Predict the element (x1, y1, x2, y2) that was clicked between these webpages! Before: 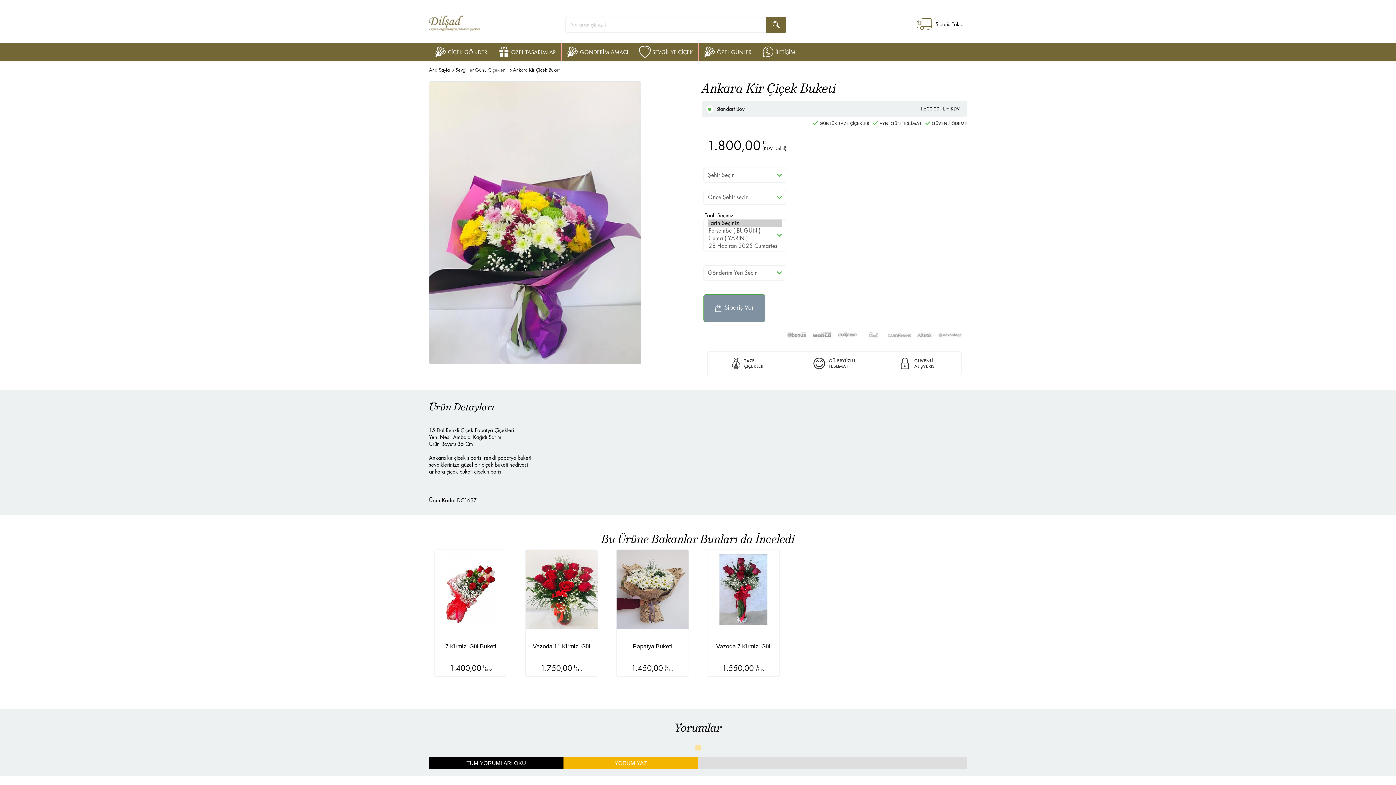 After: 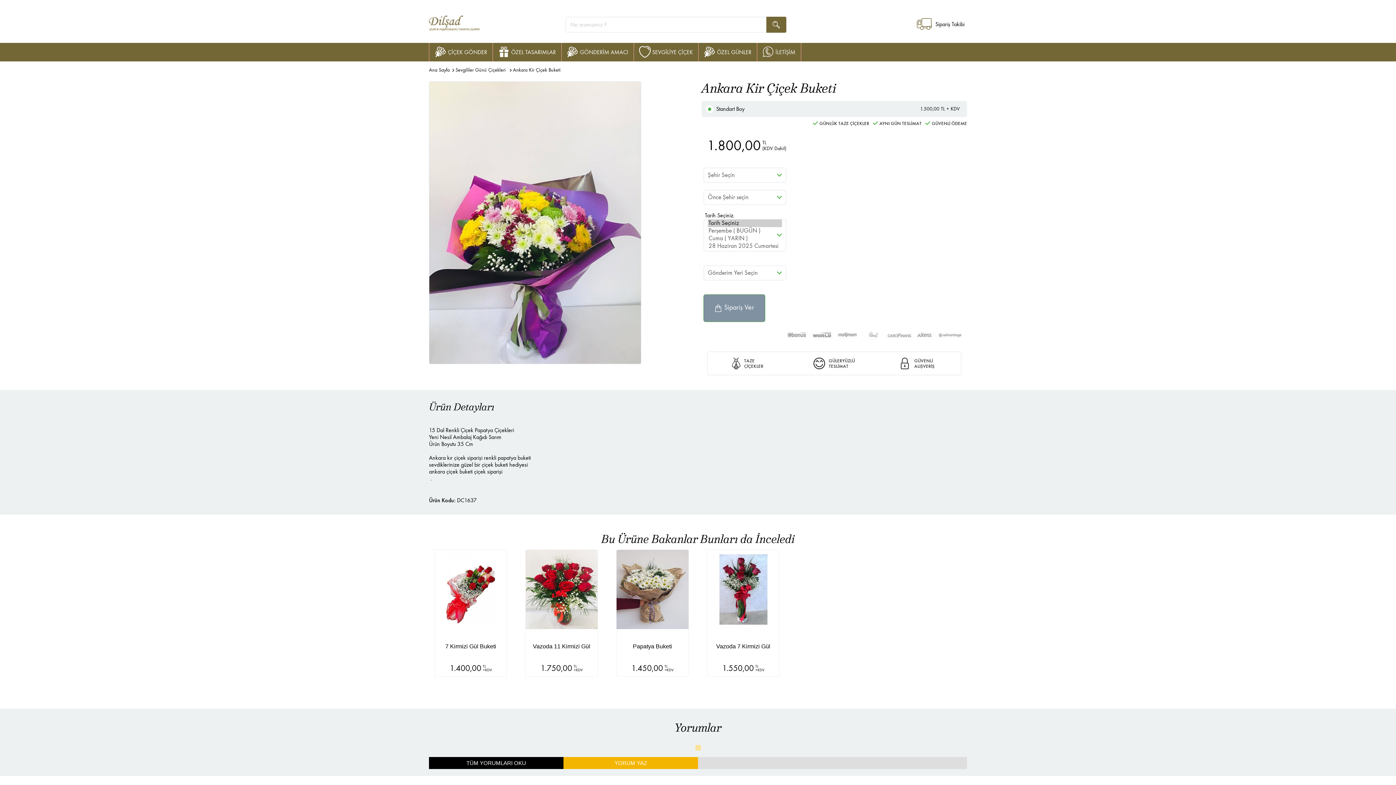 Action: bbox: (513, 66, 560, 73) label: Ankara Kir Çiçek Buketi